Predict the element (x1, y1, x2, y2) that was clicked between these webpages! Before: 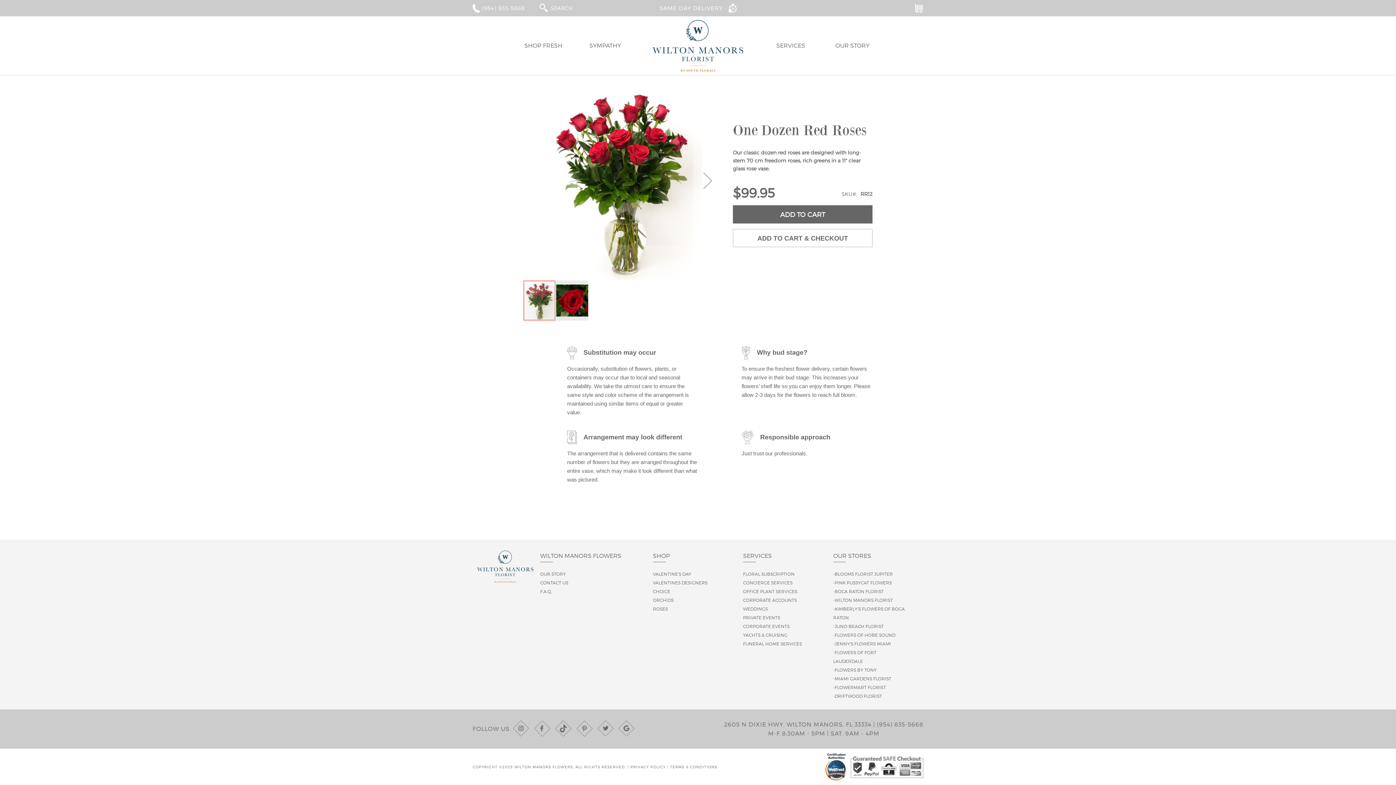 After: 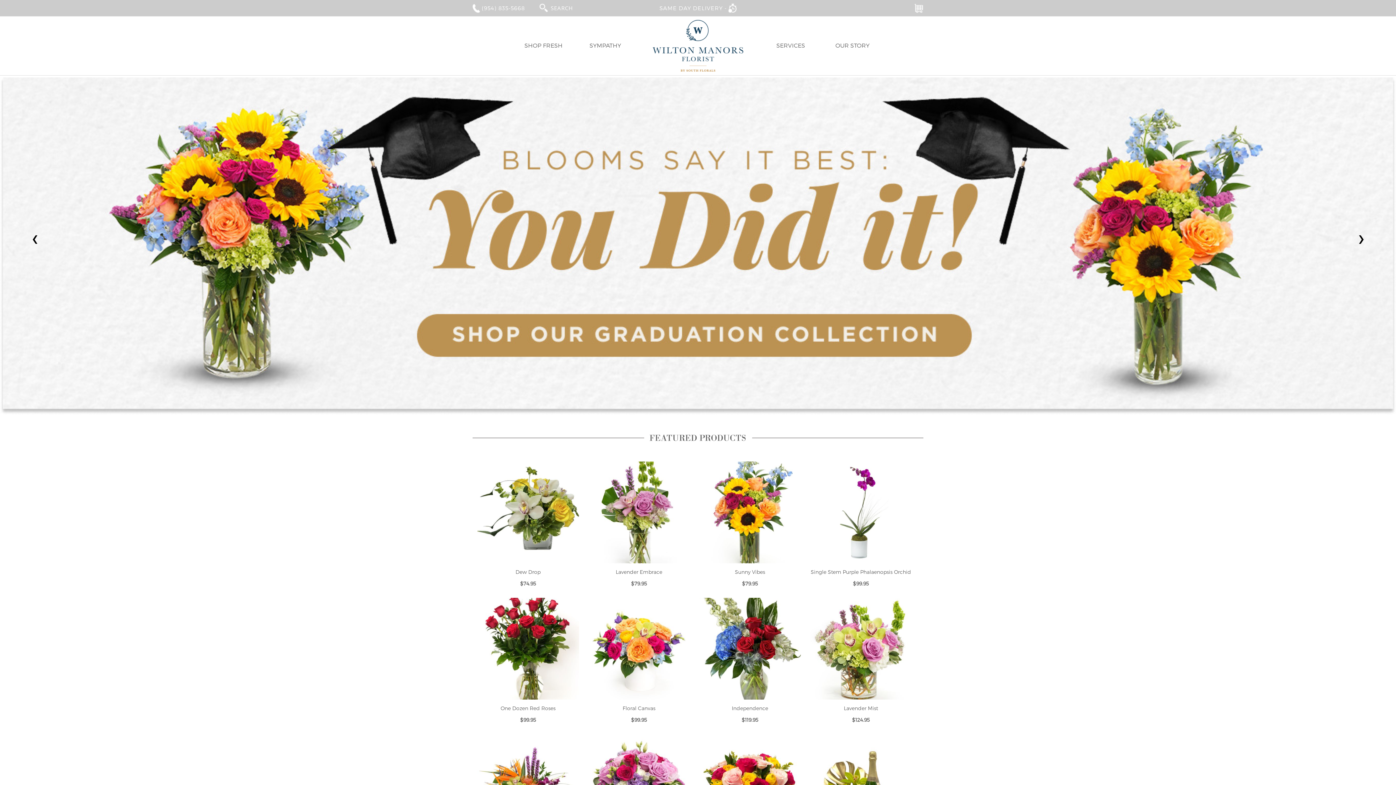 Action: bbox: (645, 42, 750, 48)